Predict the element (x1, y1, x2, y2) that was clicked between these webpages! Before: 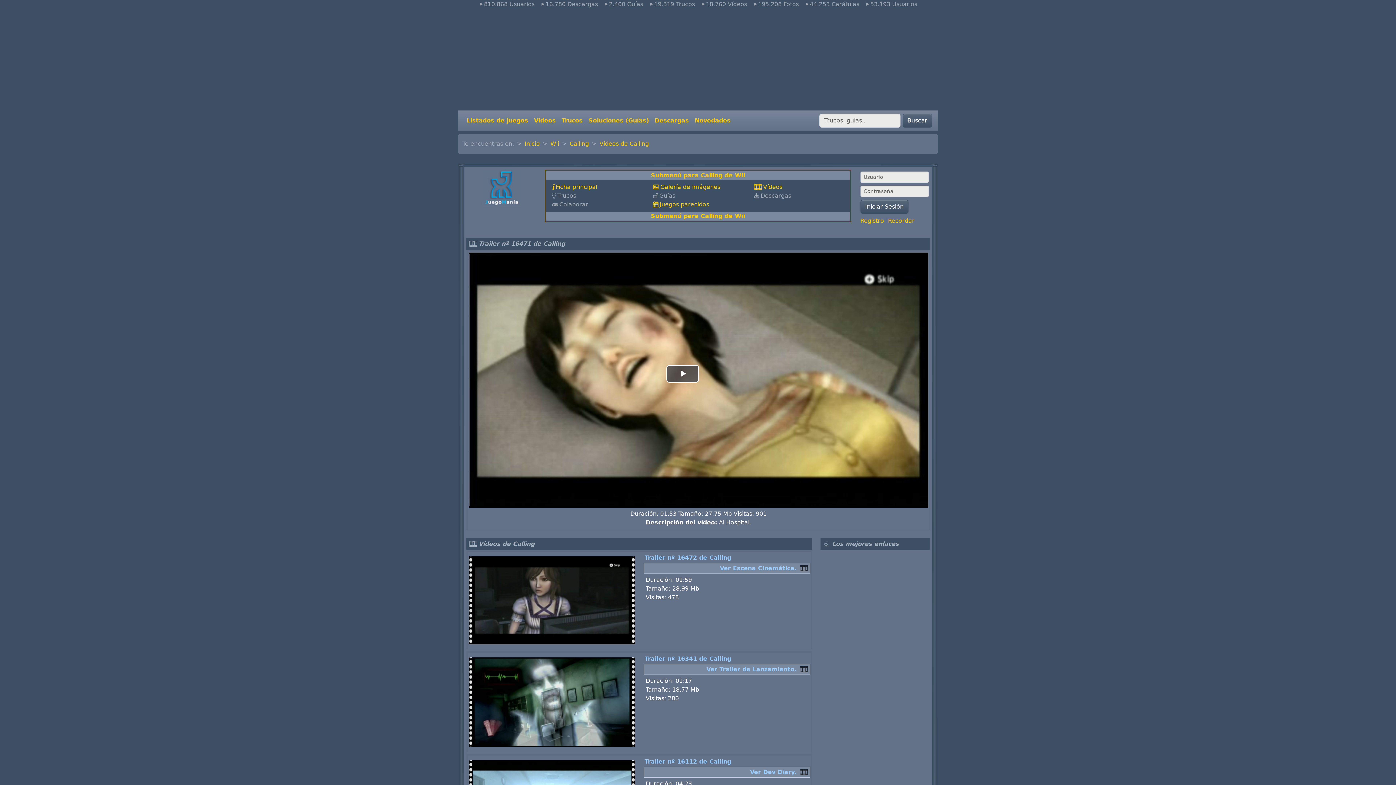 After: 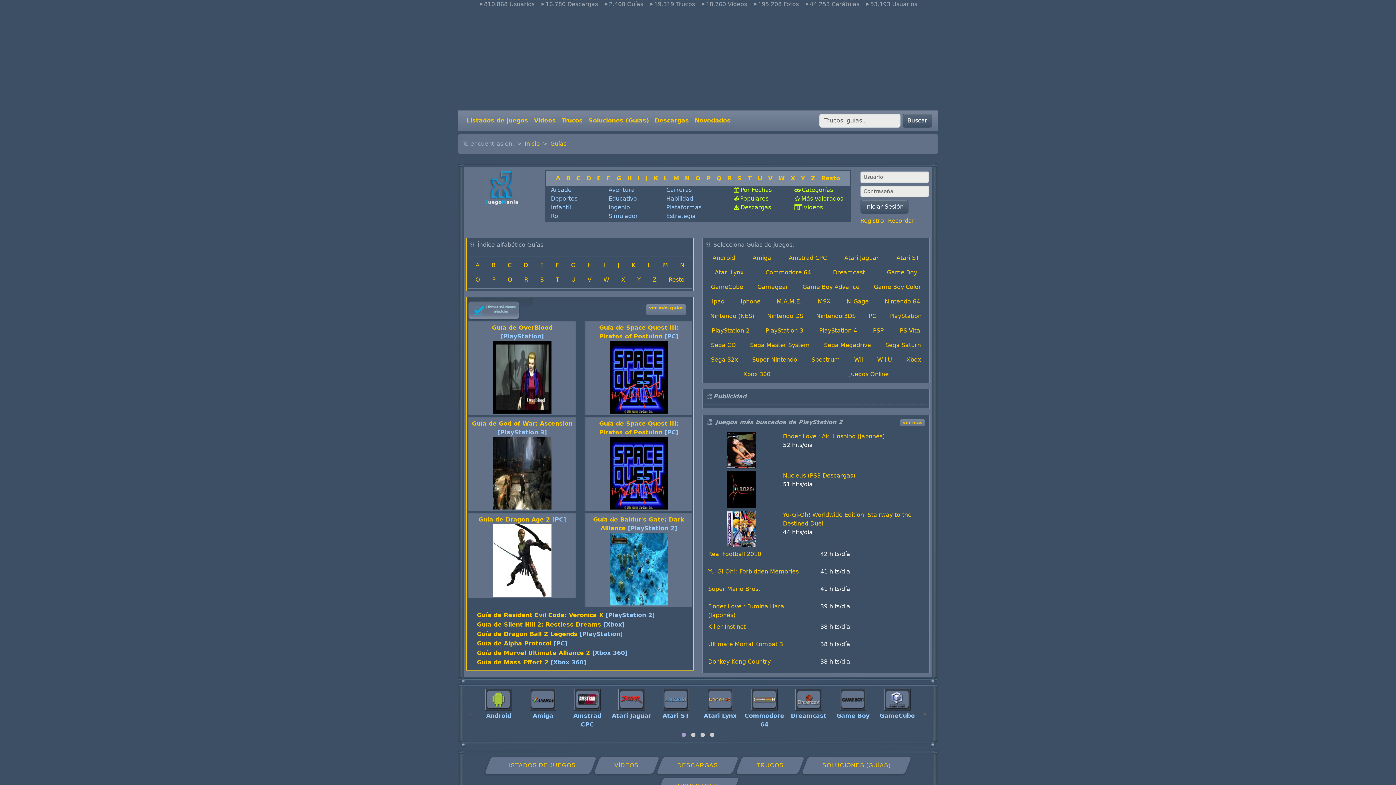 Action: label: Soluciones (Guías) bbox: (585, 113, 652, 128)